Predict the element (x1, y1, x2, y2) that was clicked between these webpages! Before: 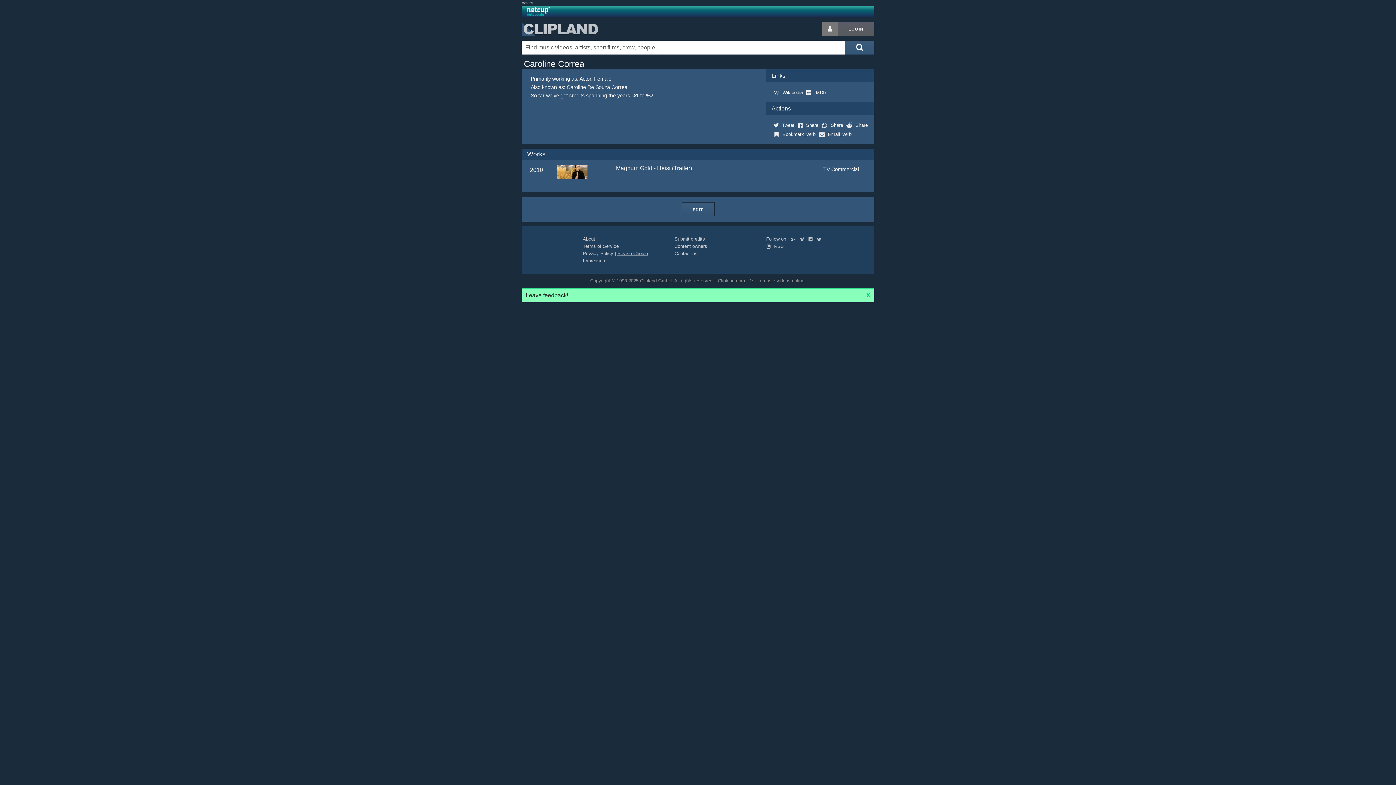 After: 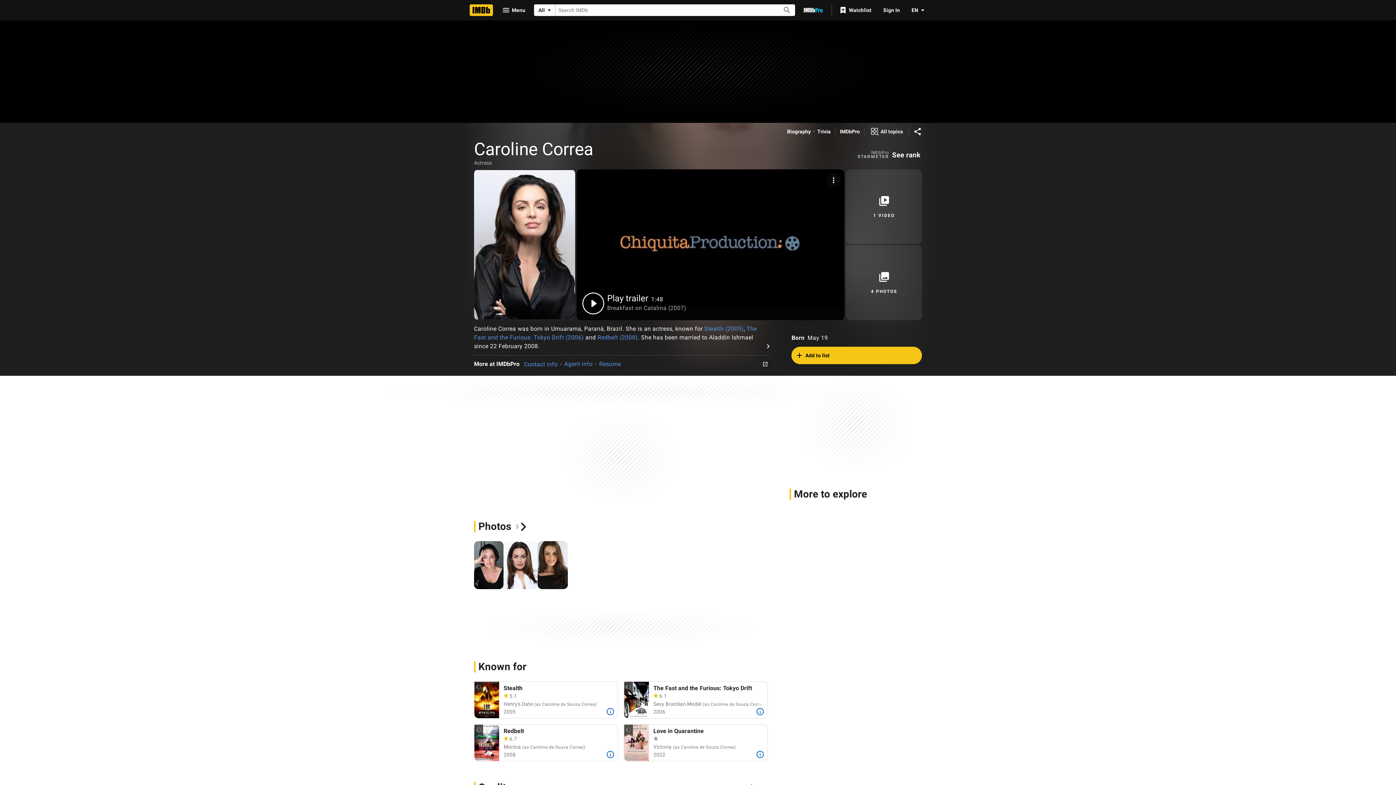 Action: label:  IMDb bbox: (804, 89, 825, 95)